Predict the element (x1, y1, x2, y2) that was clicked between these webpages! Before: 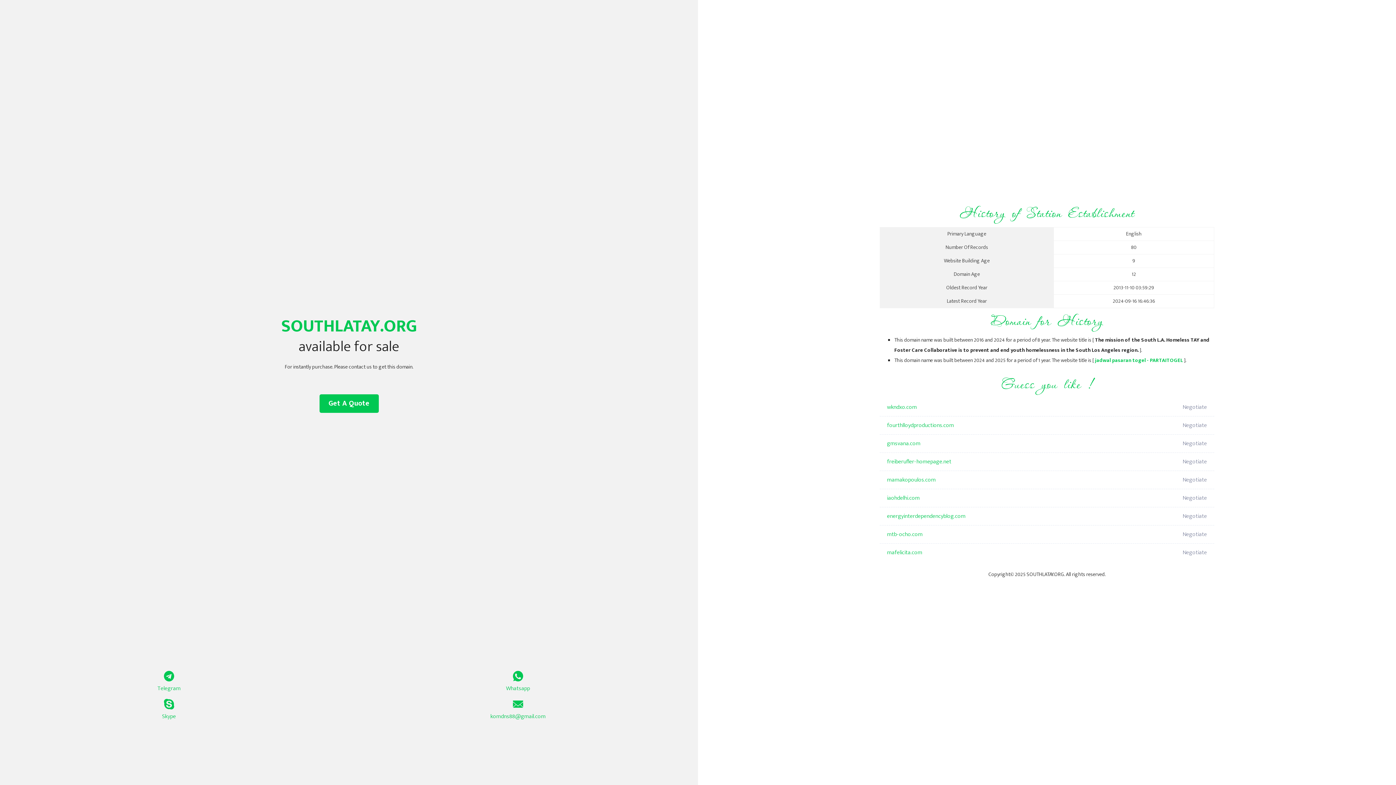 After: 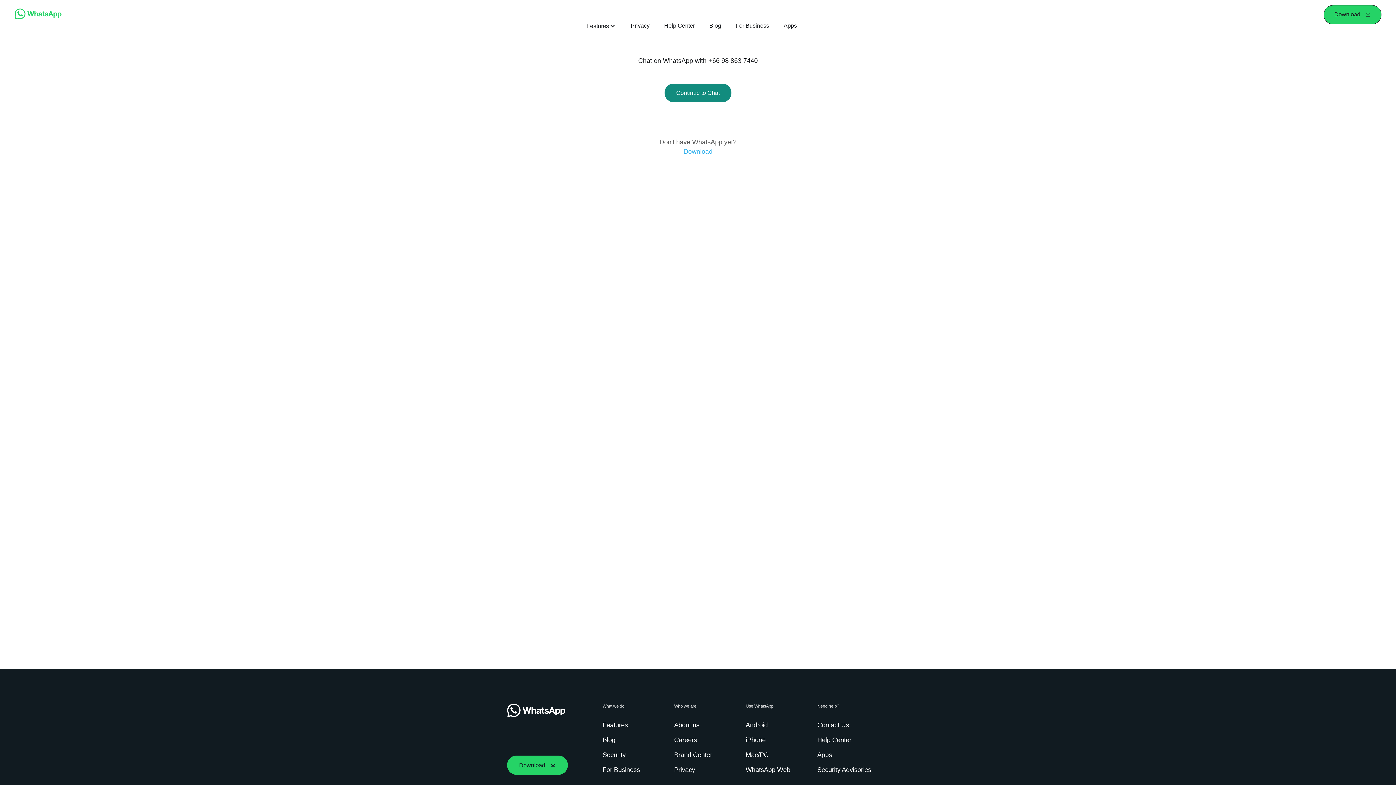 Action: bbox: (349, 671, 687, 693) label: Whatsapp